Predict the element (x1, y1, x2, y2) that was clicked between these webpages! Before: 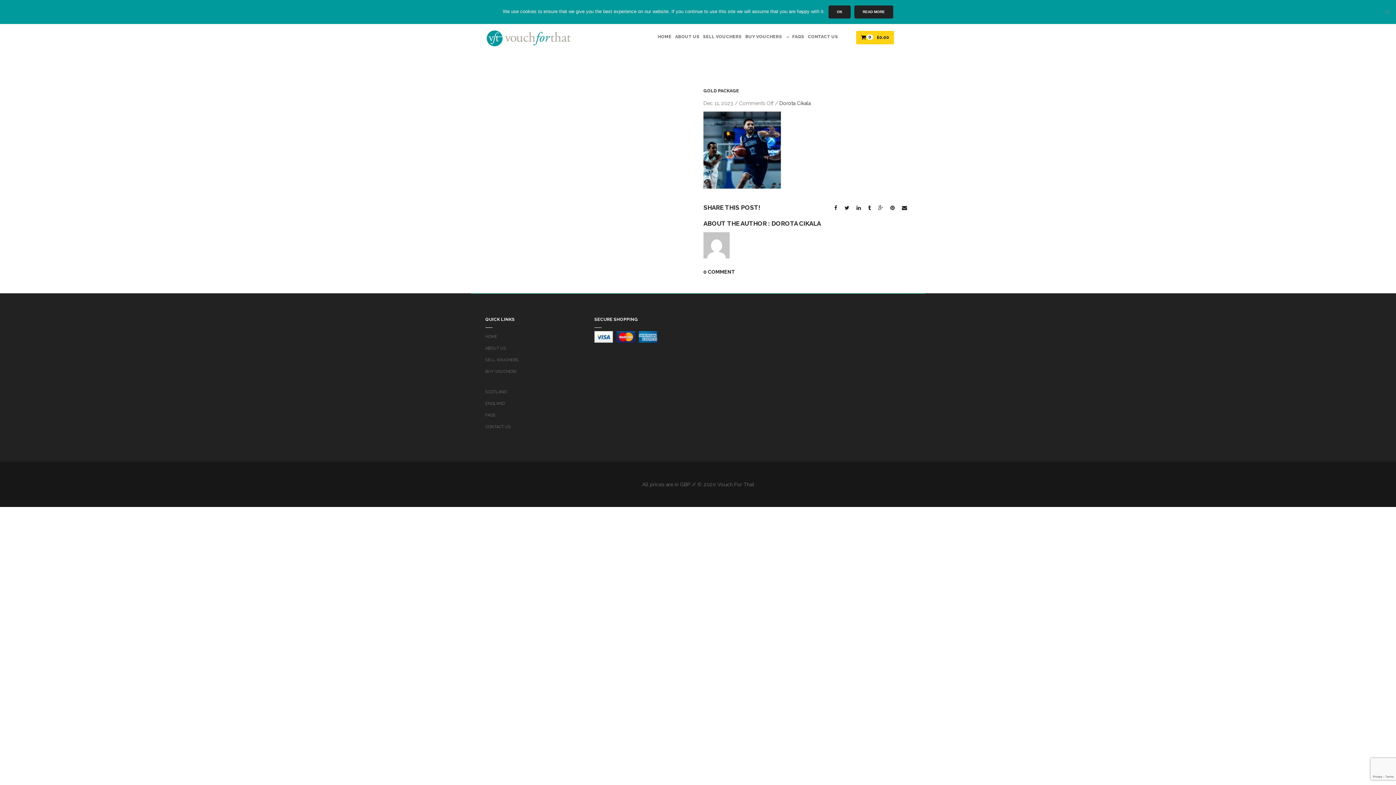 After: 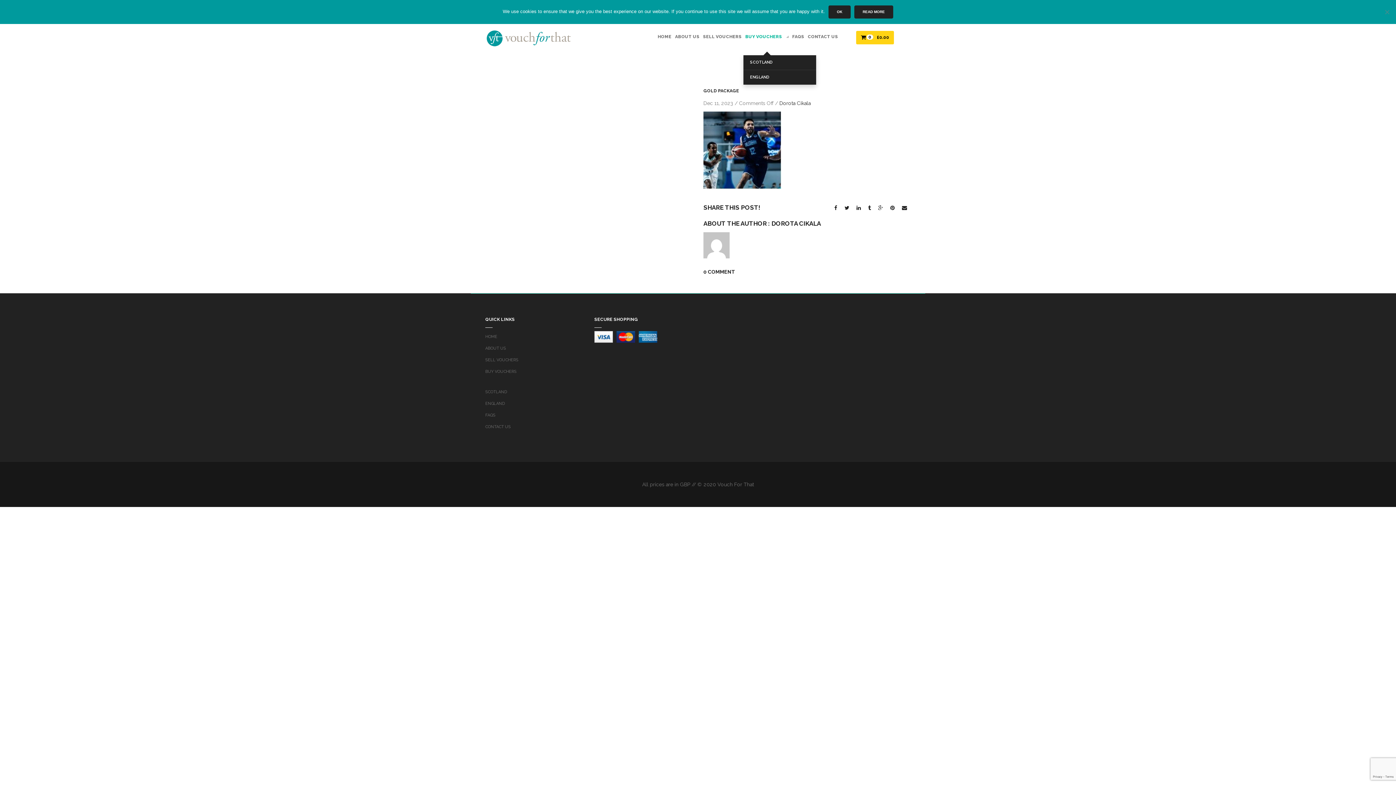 Action: bbox: (743, 18, 790, 55) label: BUY VOUCHERS 